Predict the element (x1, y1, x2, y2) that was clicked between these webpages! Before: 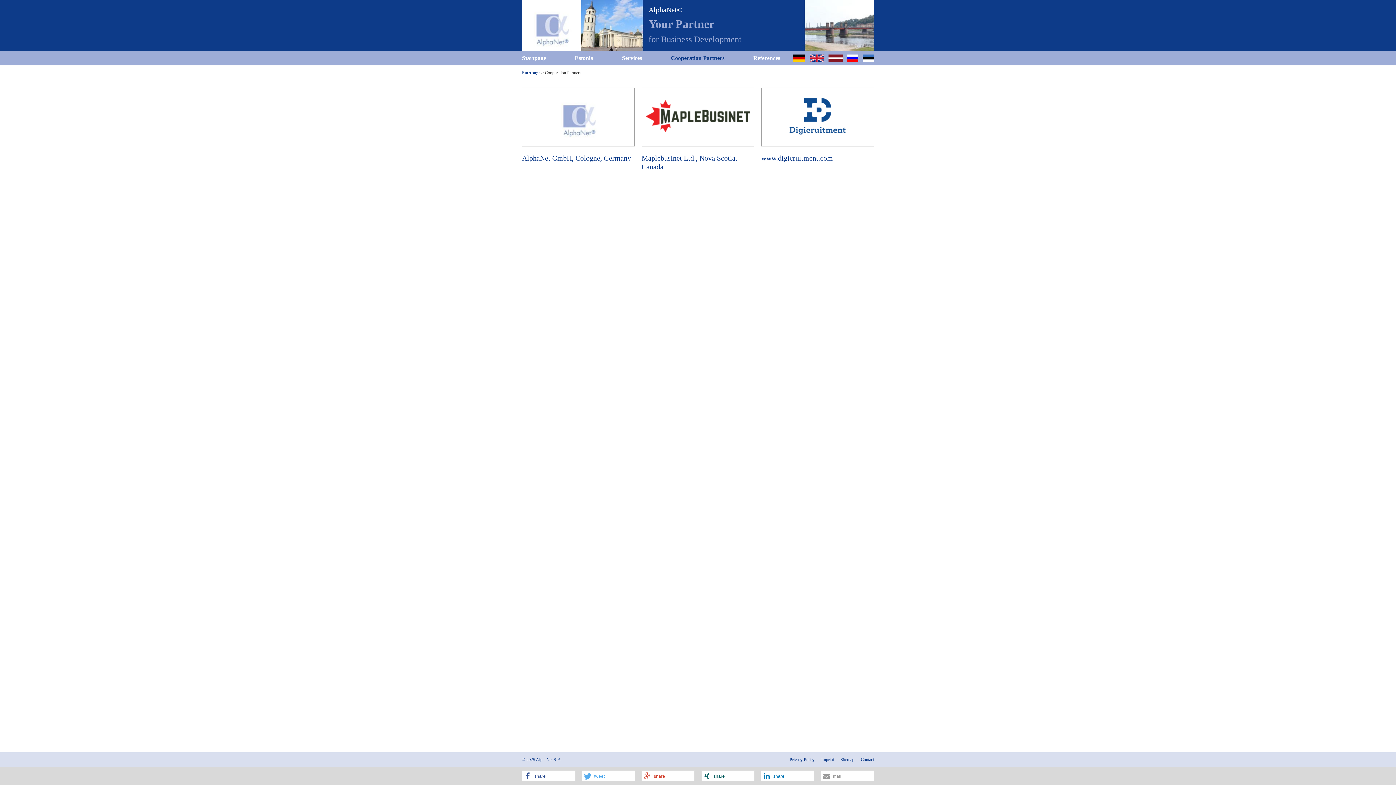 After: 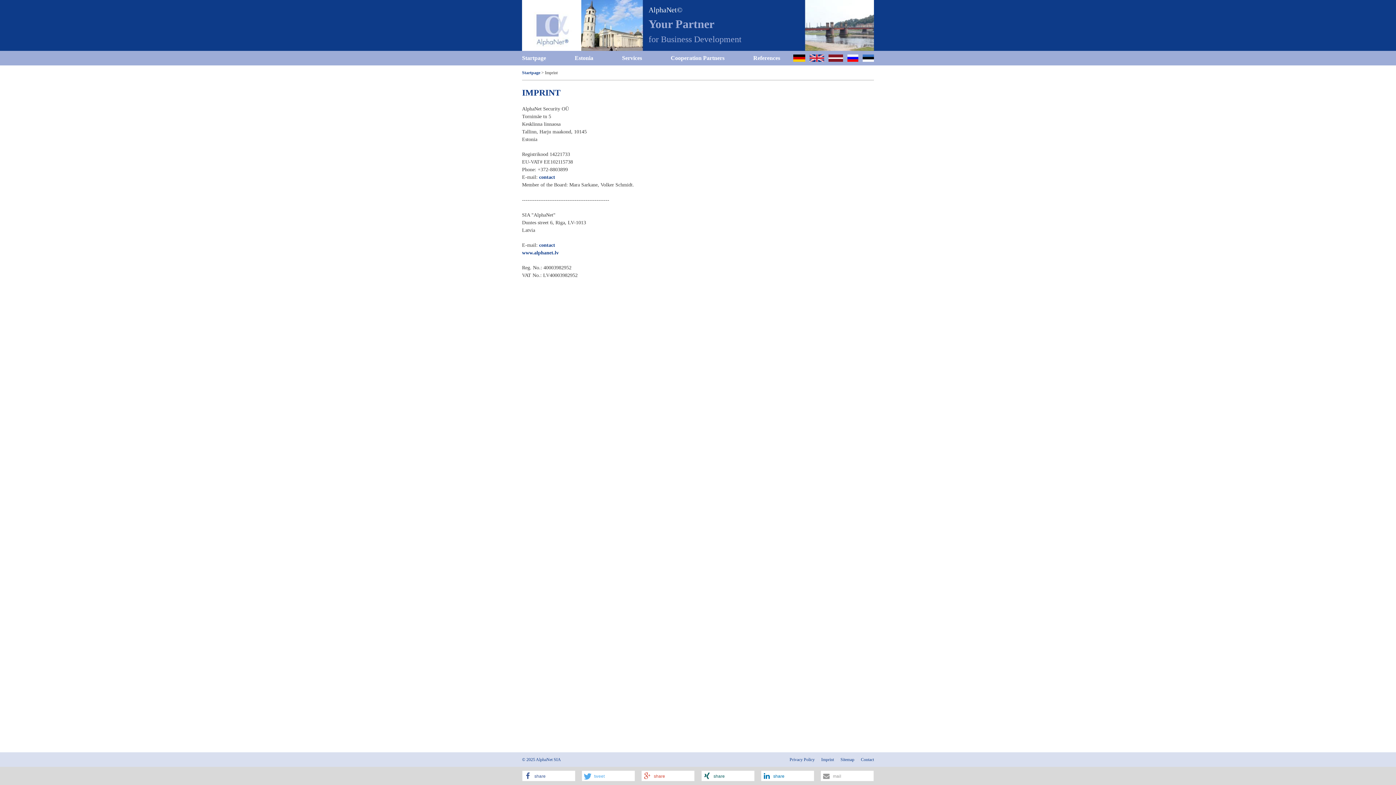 Action: bbox: (821, 757, 834, 762) label: Imprint